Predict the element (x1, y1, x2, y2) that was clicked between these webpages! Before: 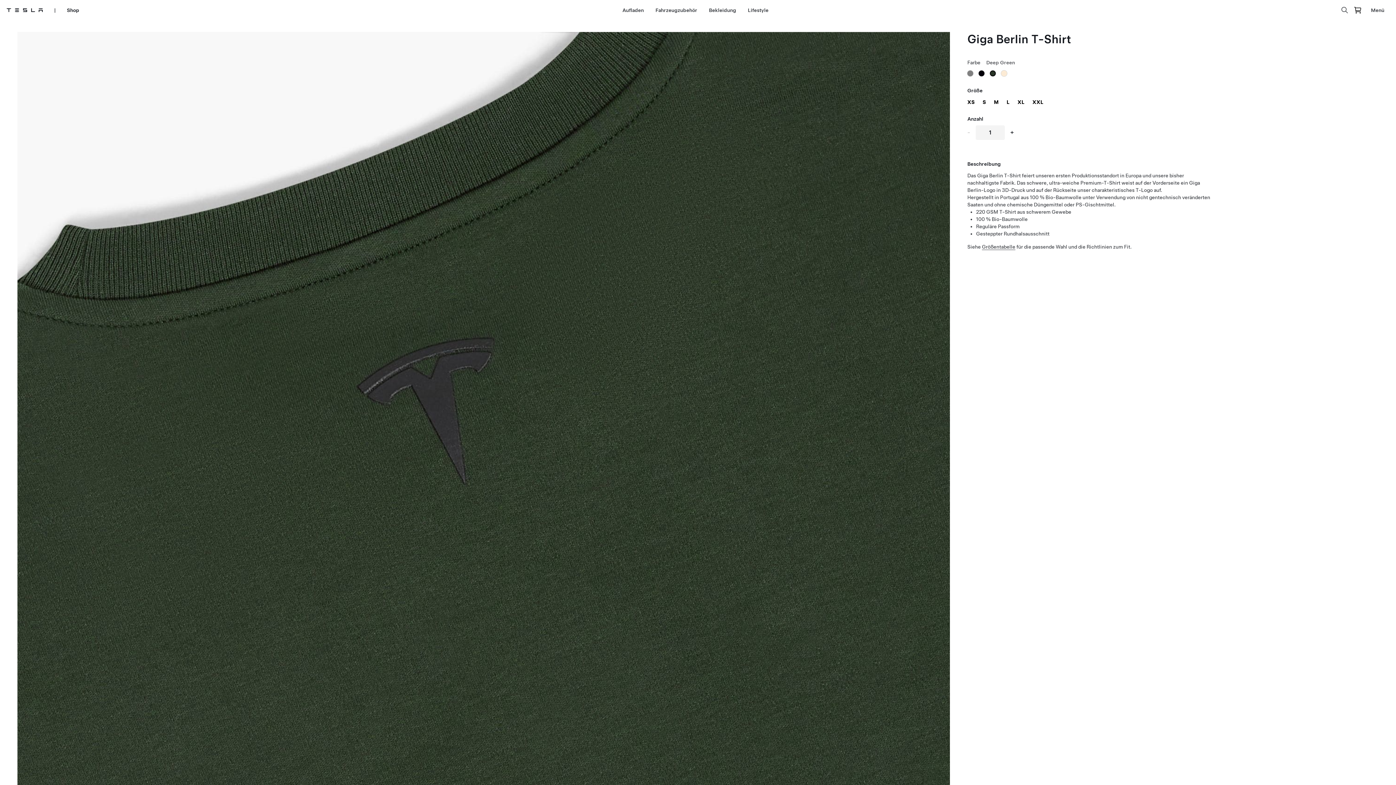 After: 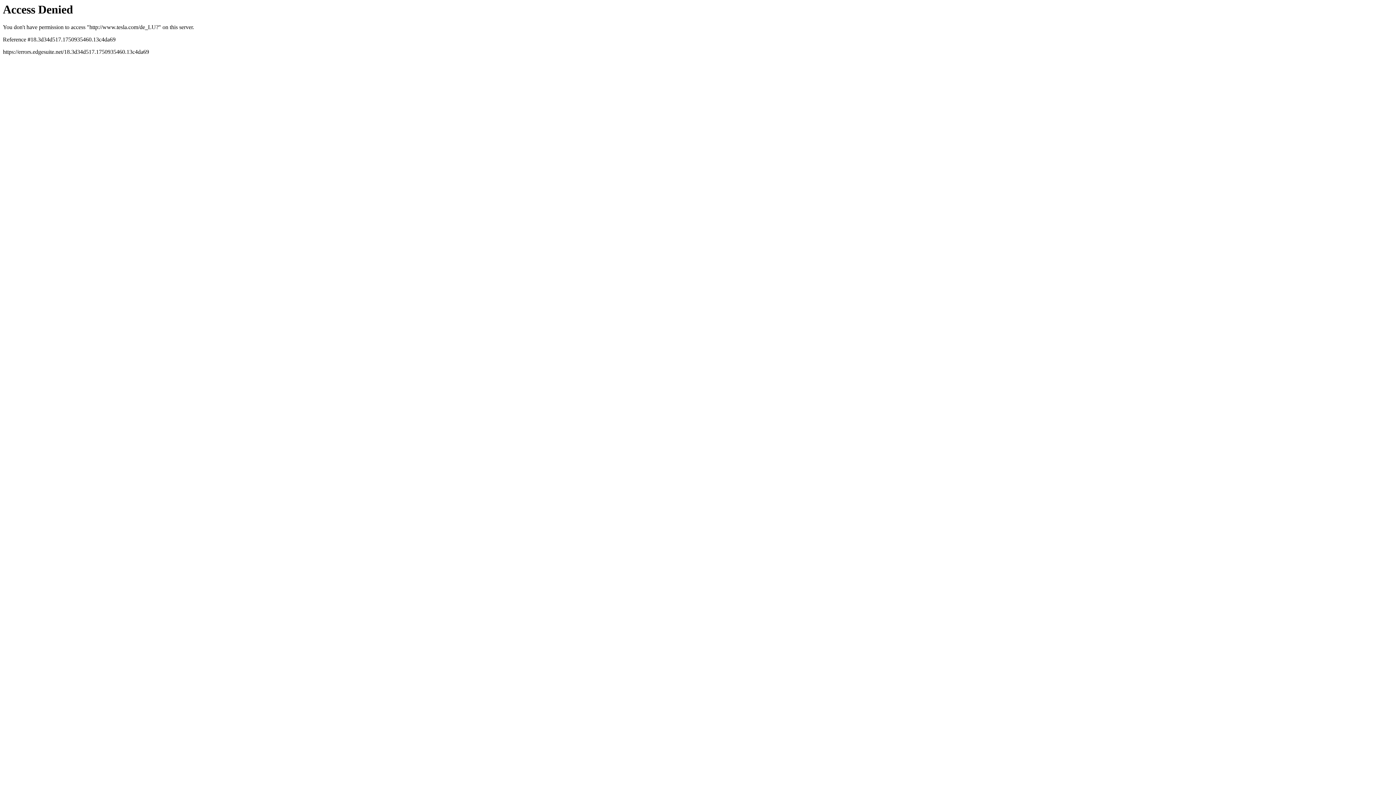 Action: bbox: (0, 5, 48, 14) label: Tesla Motors